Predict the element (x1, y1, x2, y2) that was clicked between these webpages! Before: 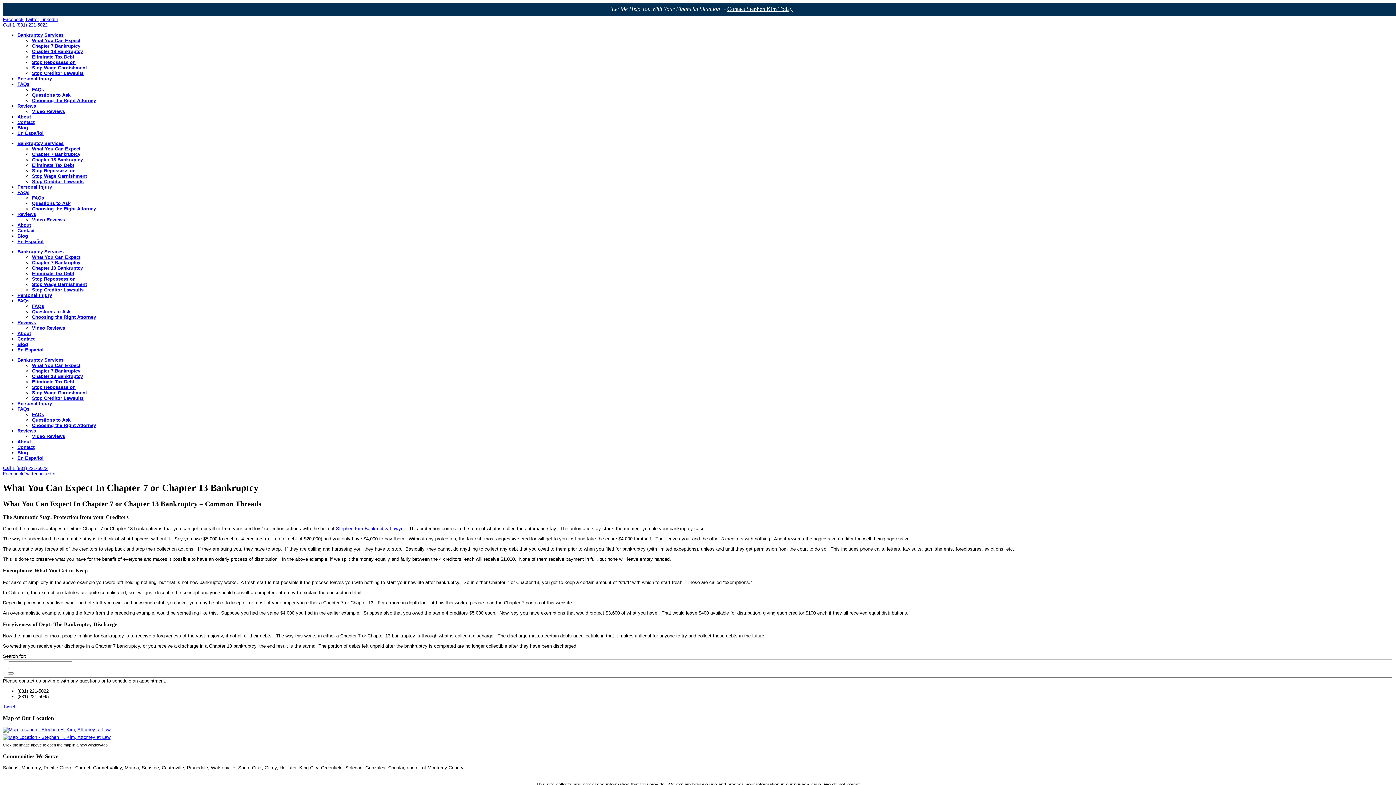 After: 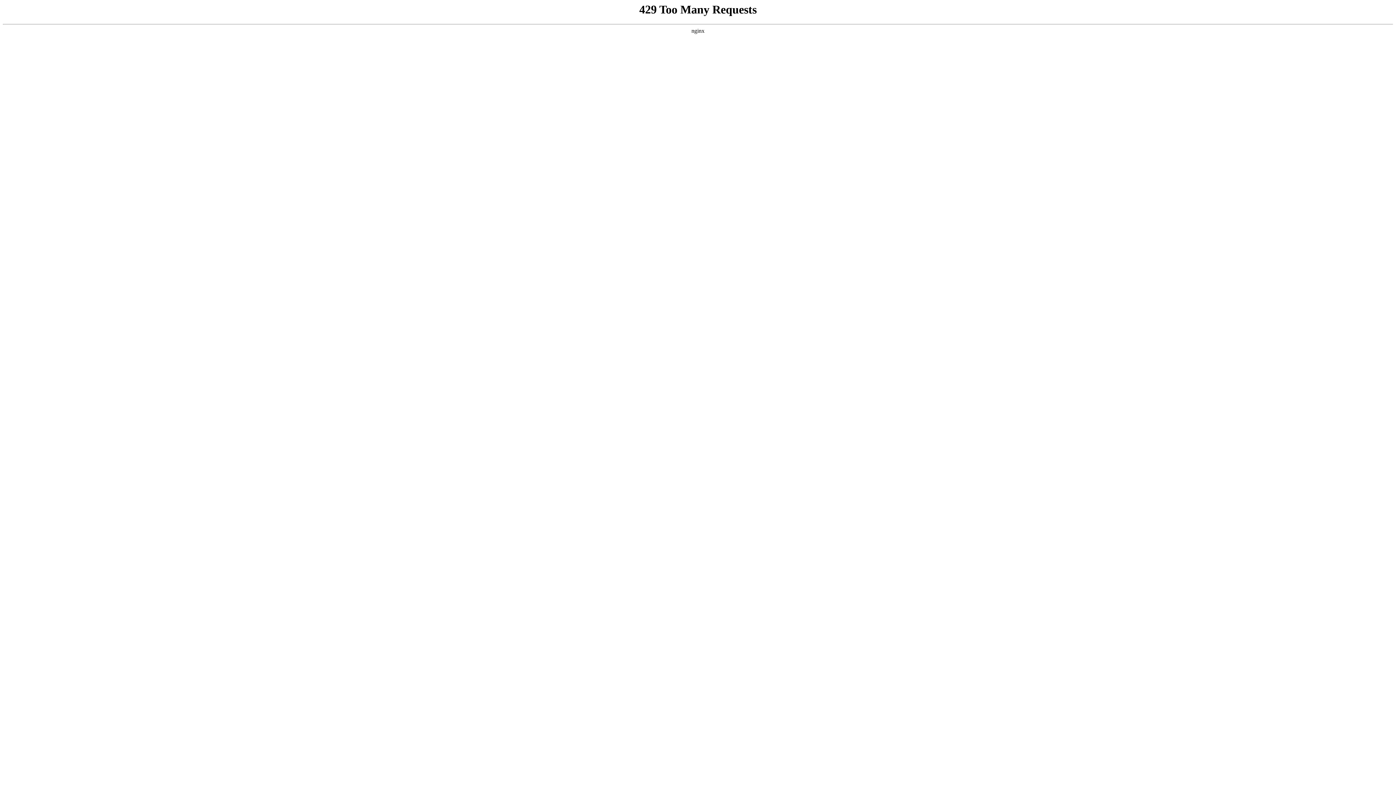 Action: bbox: (32, 265, 82, 270) label: Chapter 13 Bankruptcy